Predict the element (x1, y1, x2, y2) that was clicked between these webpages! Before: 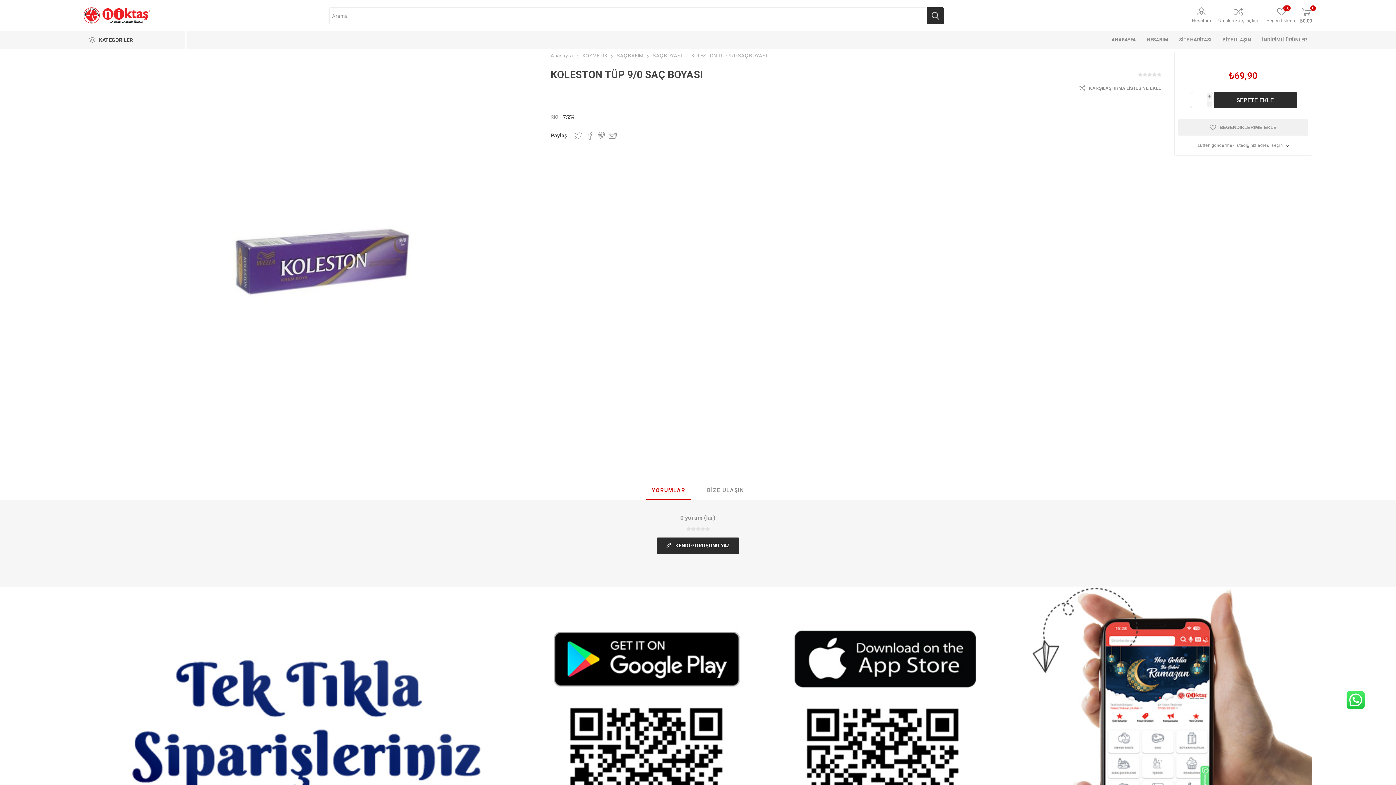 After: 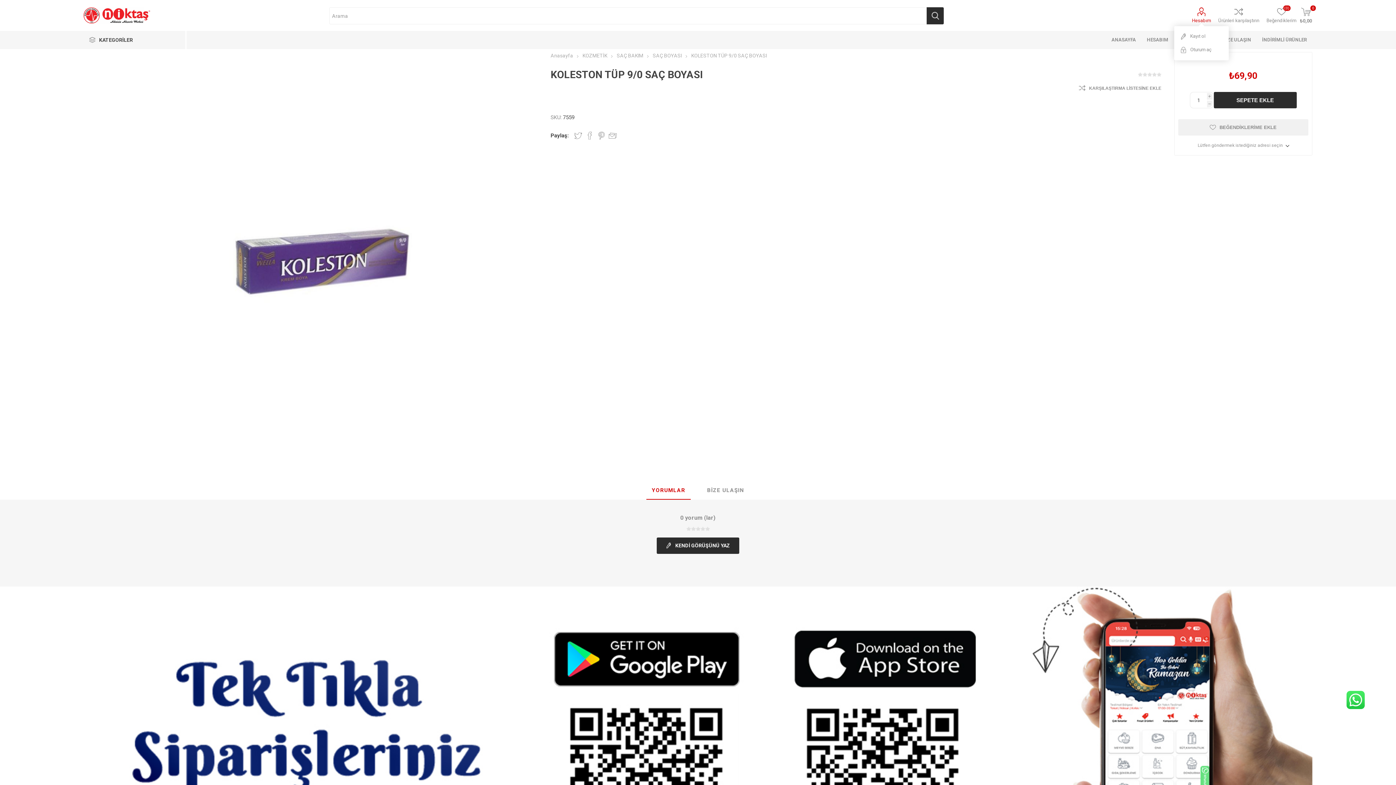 Action: label: Hesabım bbox: (1192, 7, 1211, 23)